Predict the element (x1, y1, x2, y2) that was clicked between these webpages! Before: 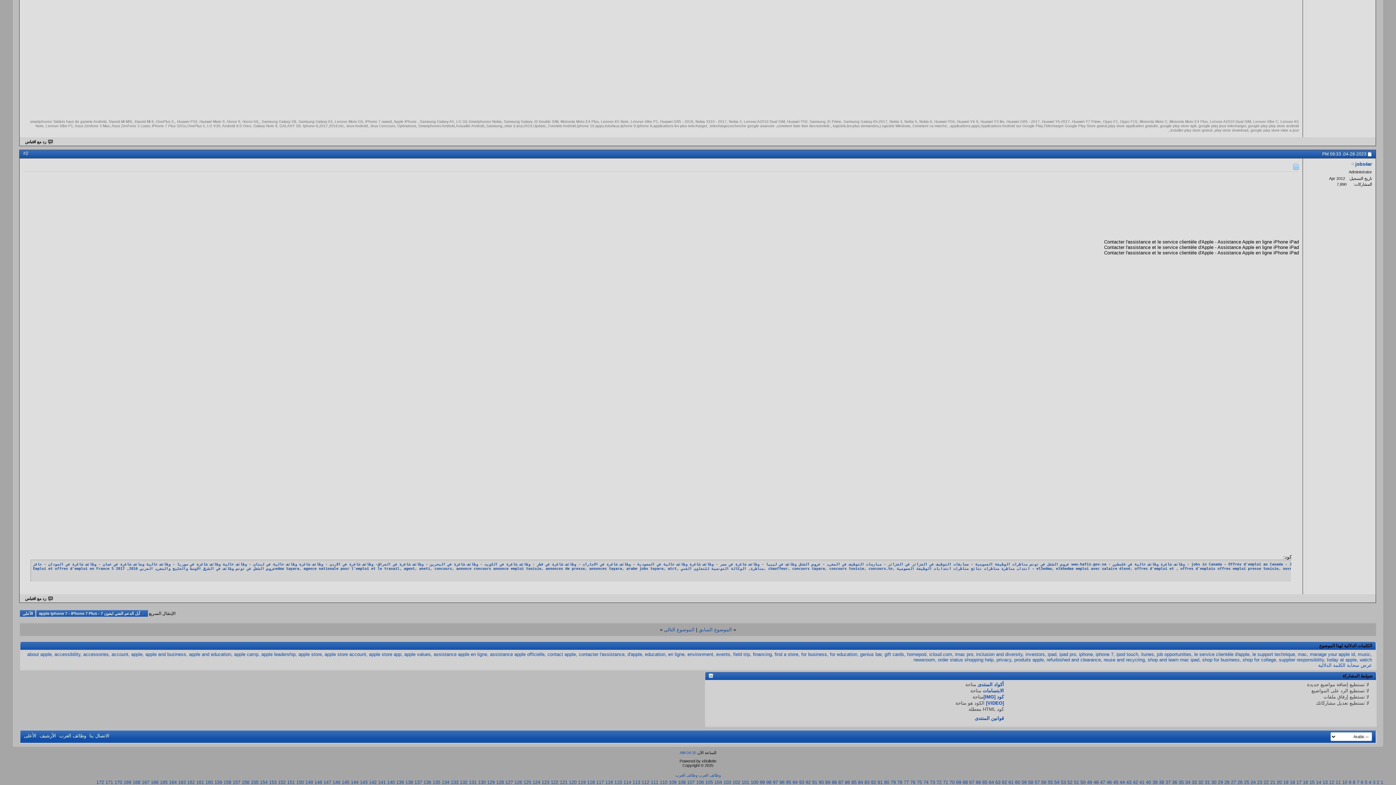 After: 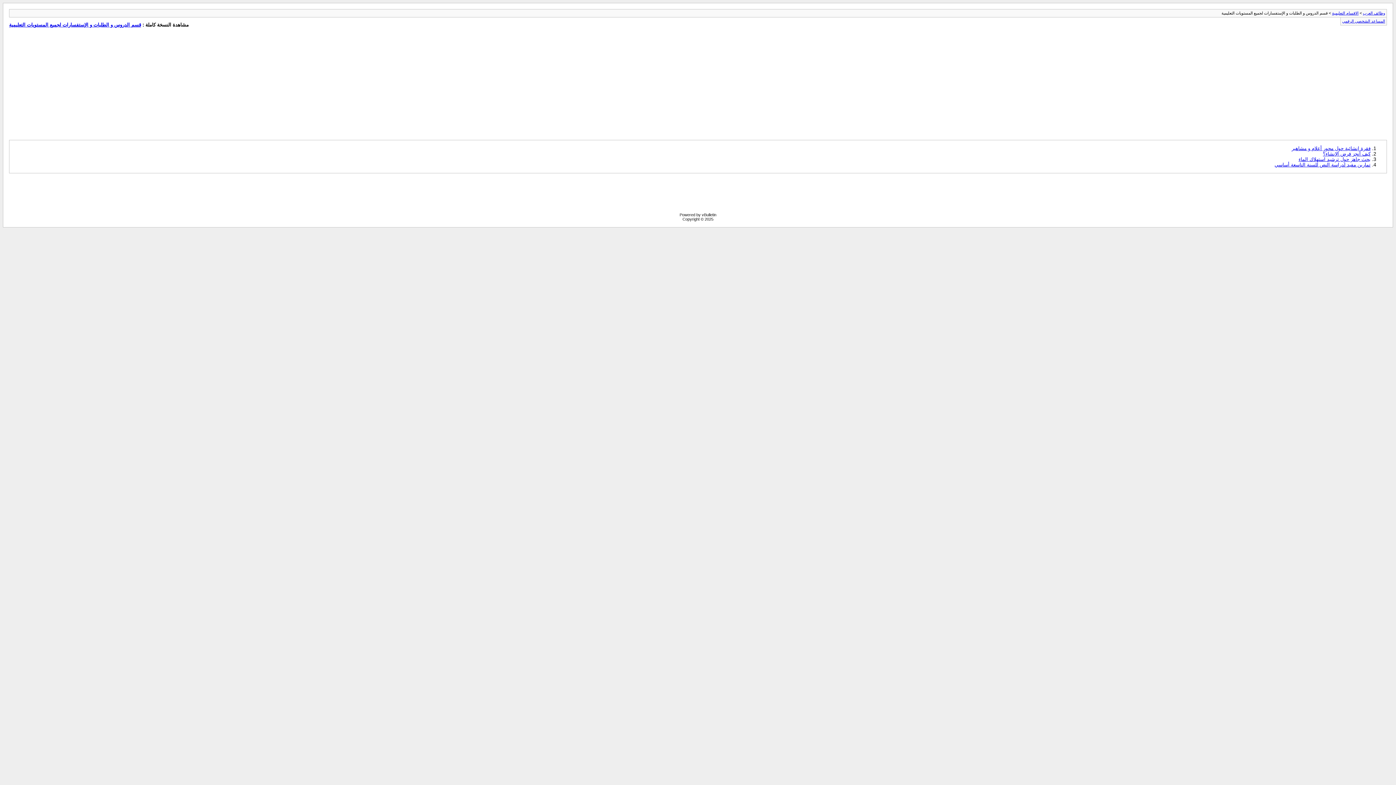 Action: label: 151 bbox: (287, 780, 294, 785)